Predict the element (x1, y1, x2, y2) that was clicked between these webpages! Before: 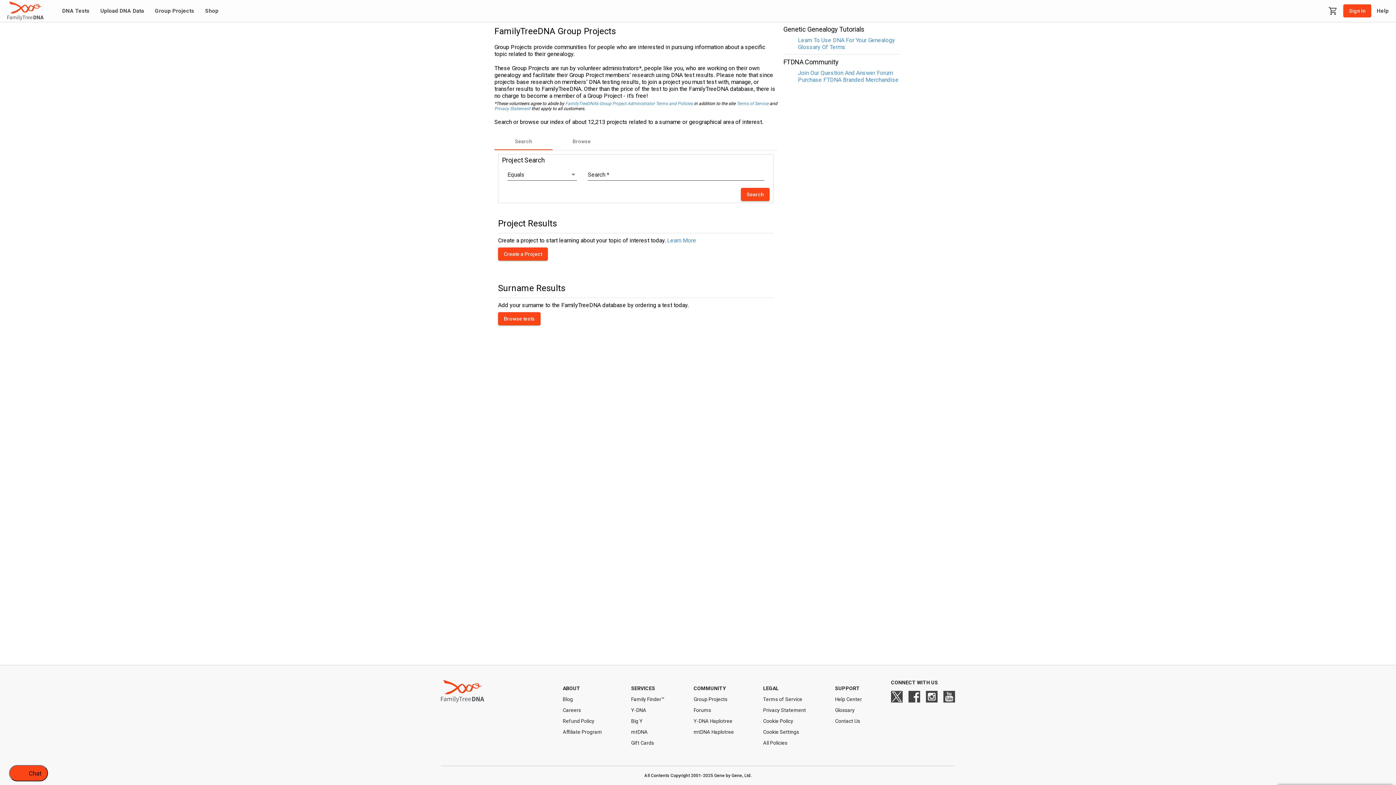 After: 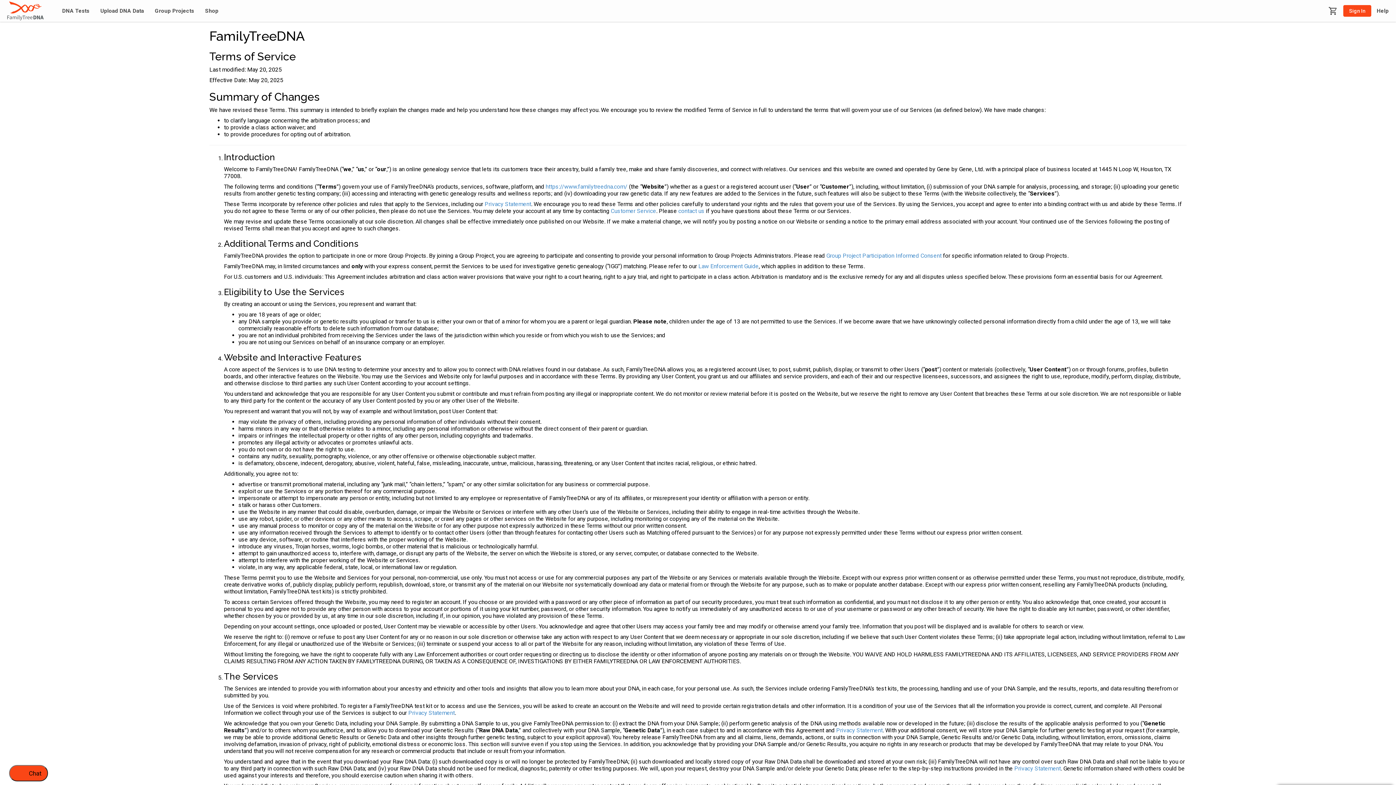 Action: bbox: (736, 101, 768, 106) label: Terms of Service